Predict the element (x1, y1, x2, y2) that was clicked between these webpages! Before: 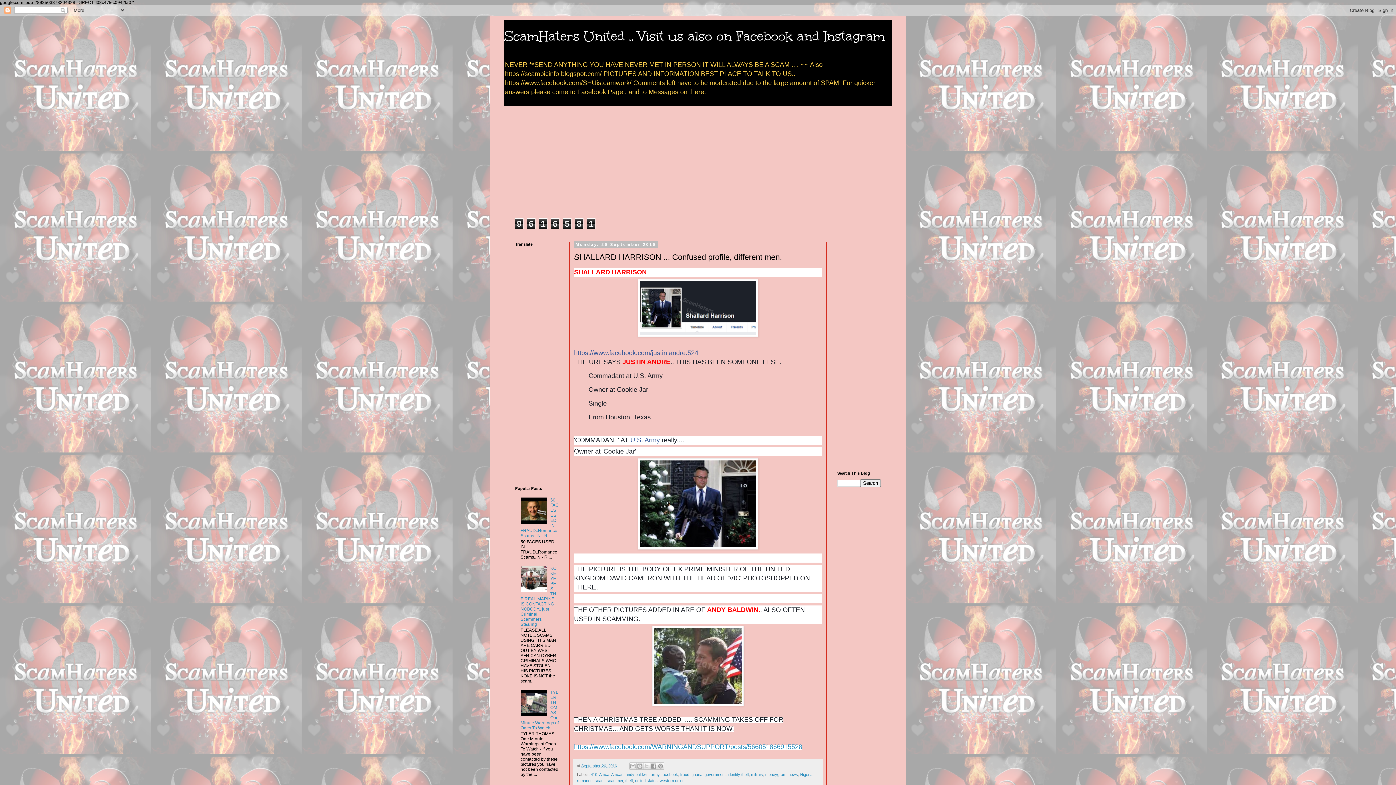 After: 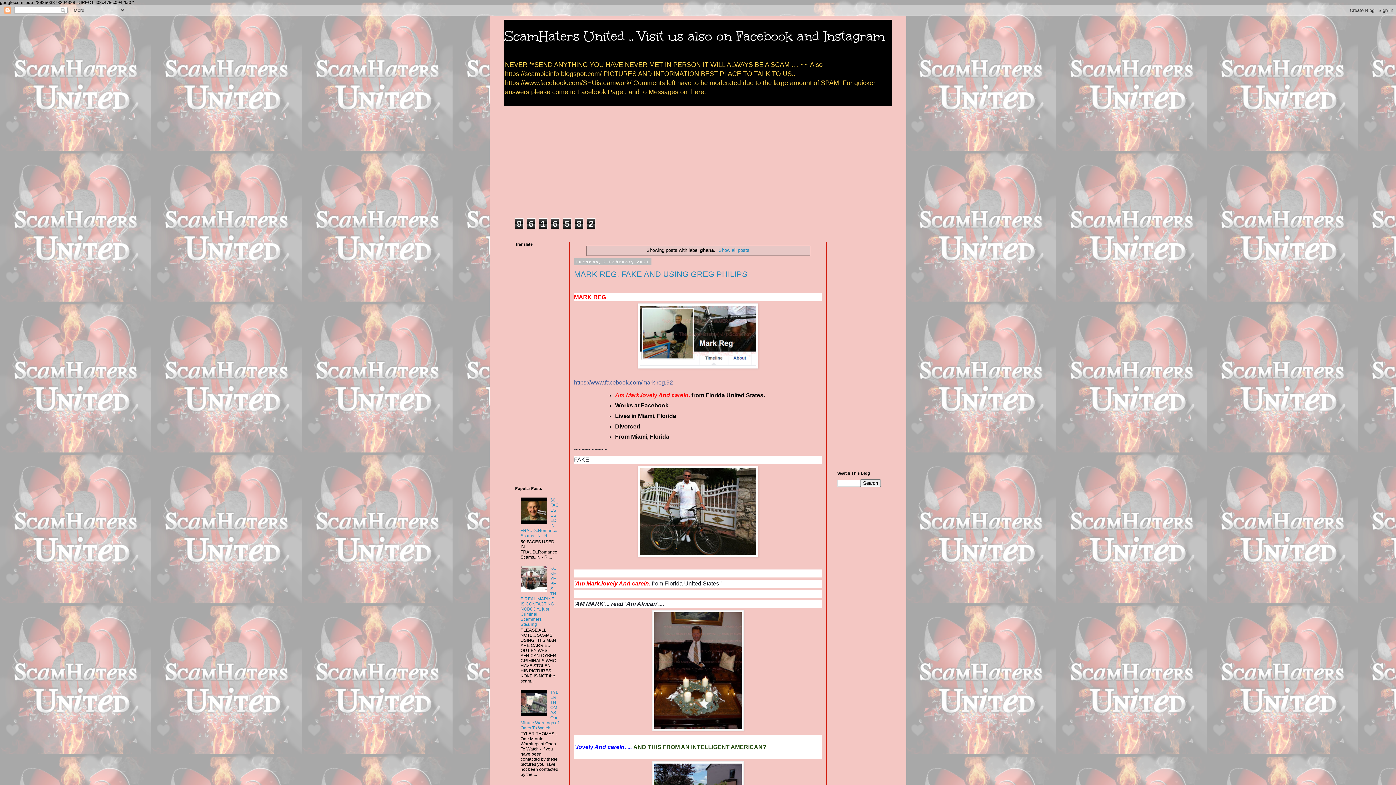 Action: bbox: (691, 772, 702, 777) label: ghana